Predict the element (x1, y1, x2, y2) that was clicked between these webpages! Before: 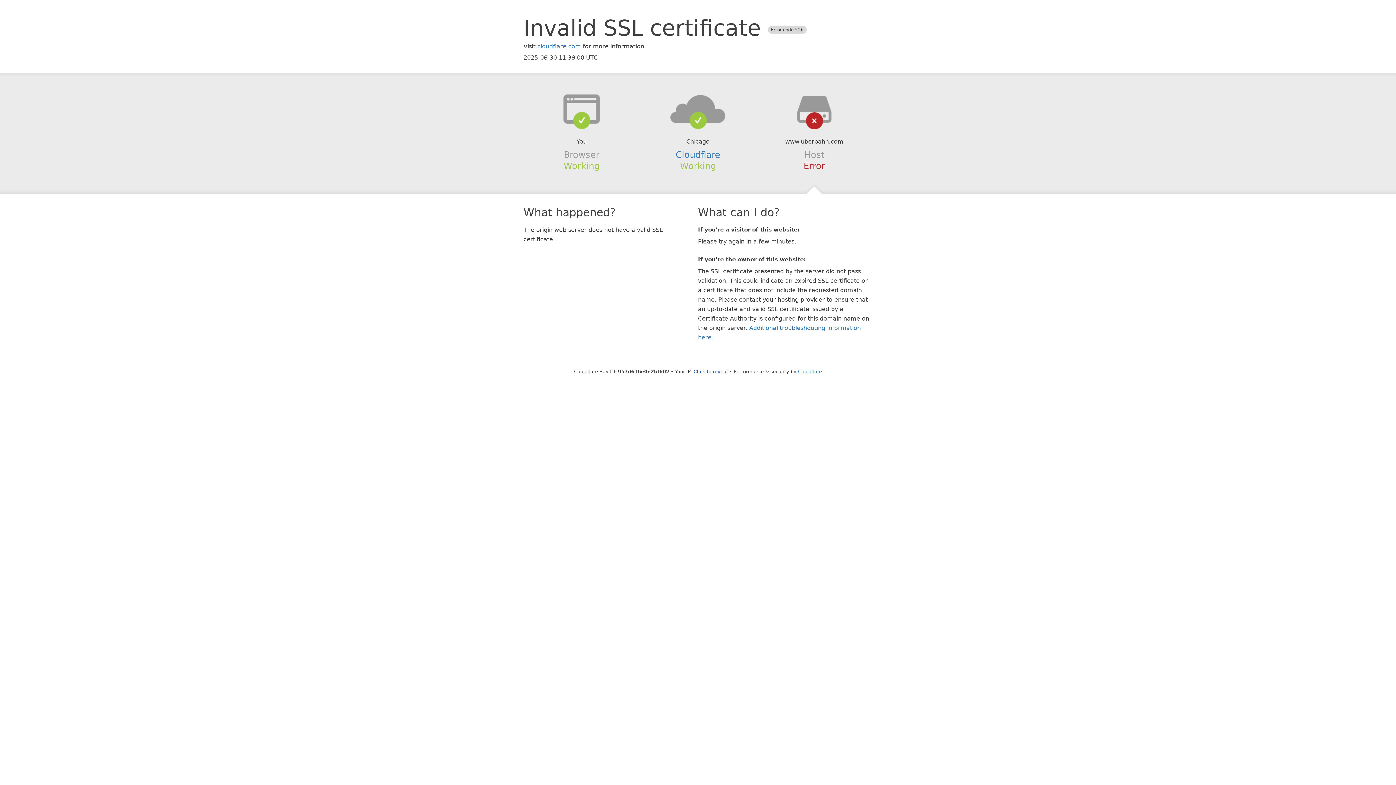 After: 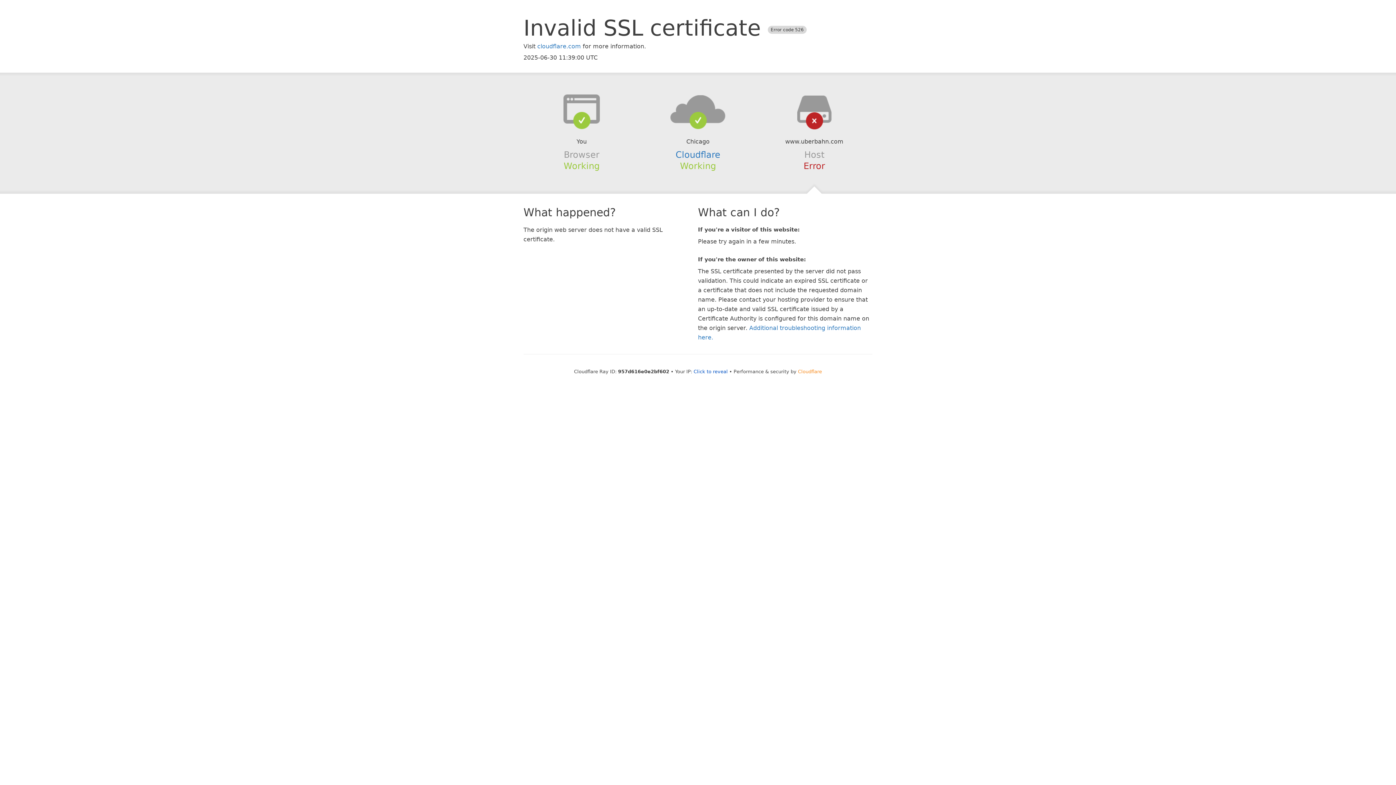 Action: label: Cloudflare bbox: (798, 368, 822, 374)